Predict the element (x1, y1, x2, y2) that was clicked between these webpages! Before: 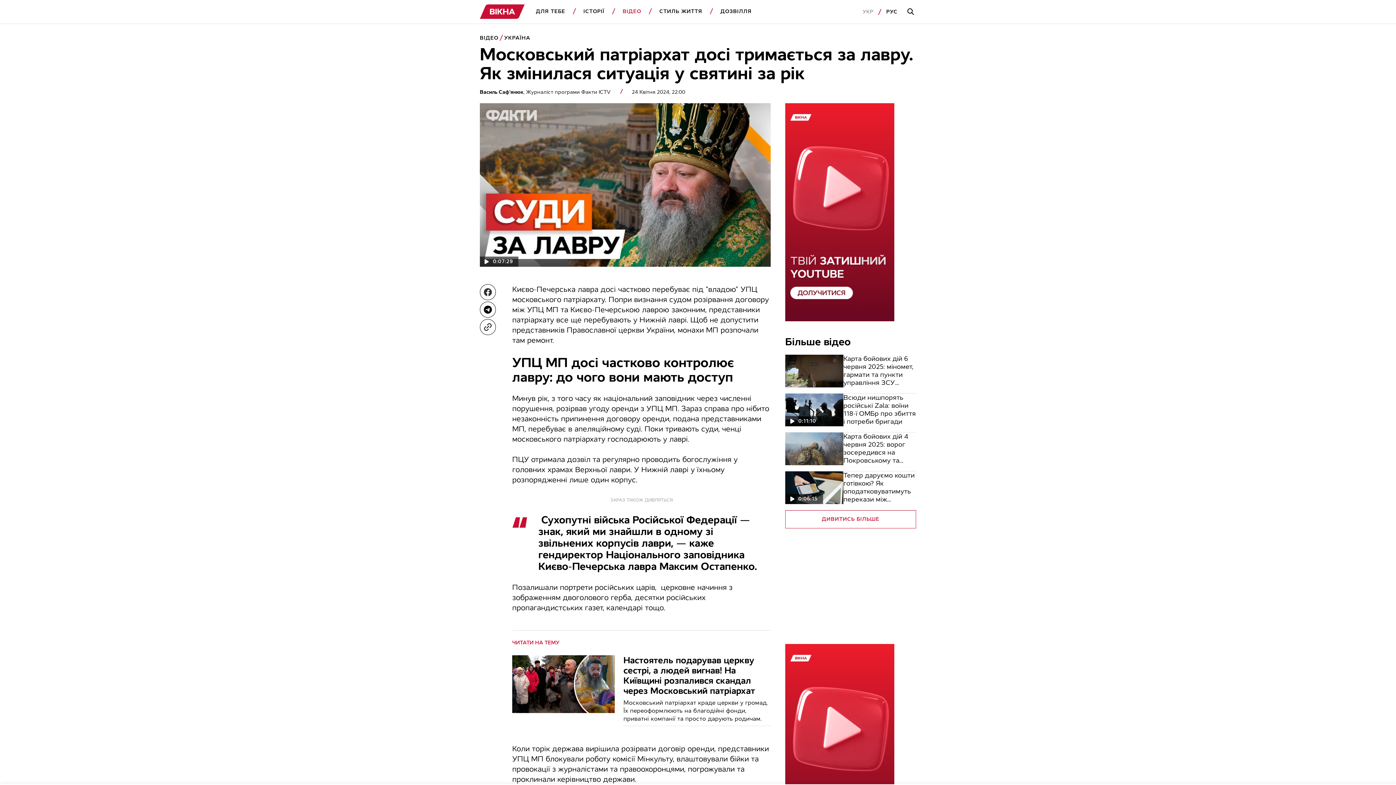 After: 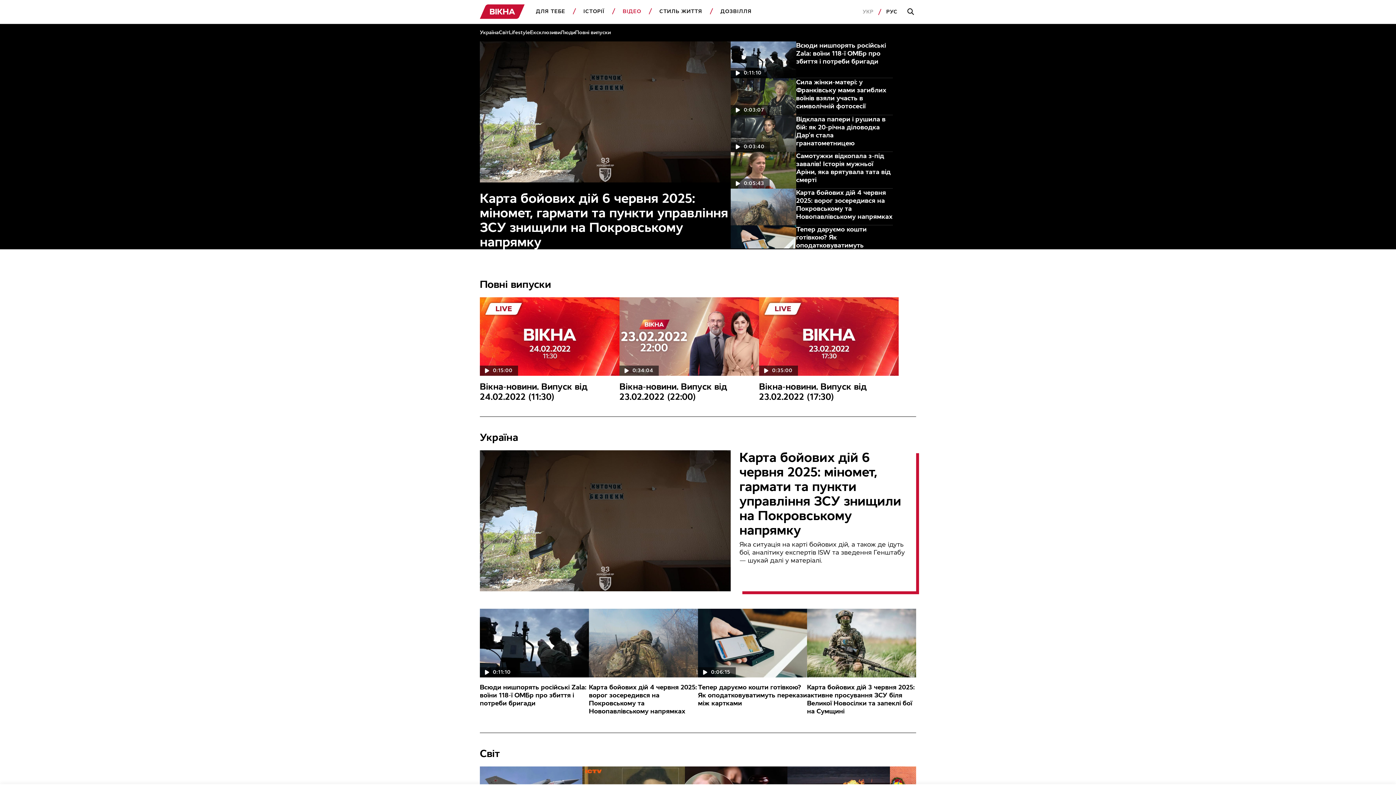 Action: bbox: (480, 34, 498, 41) label: ВІДЕО